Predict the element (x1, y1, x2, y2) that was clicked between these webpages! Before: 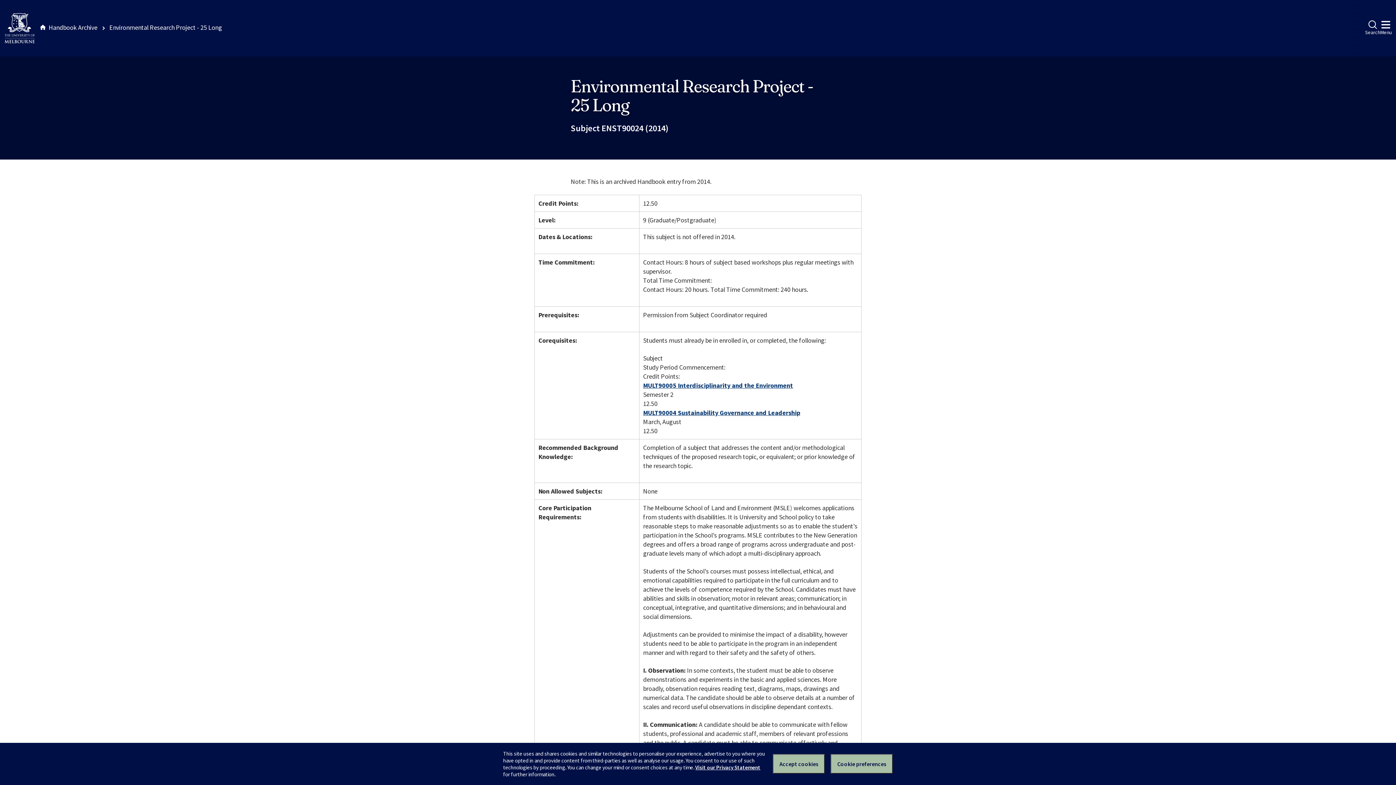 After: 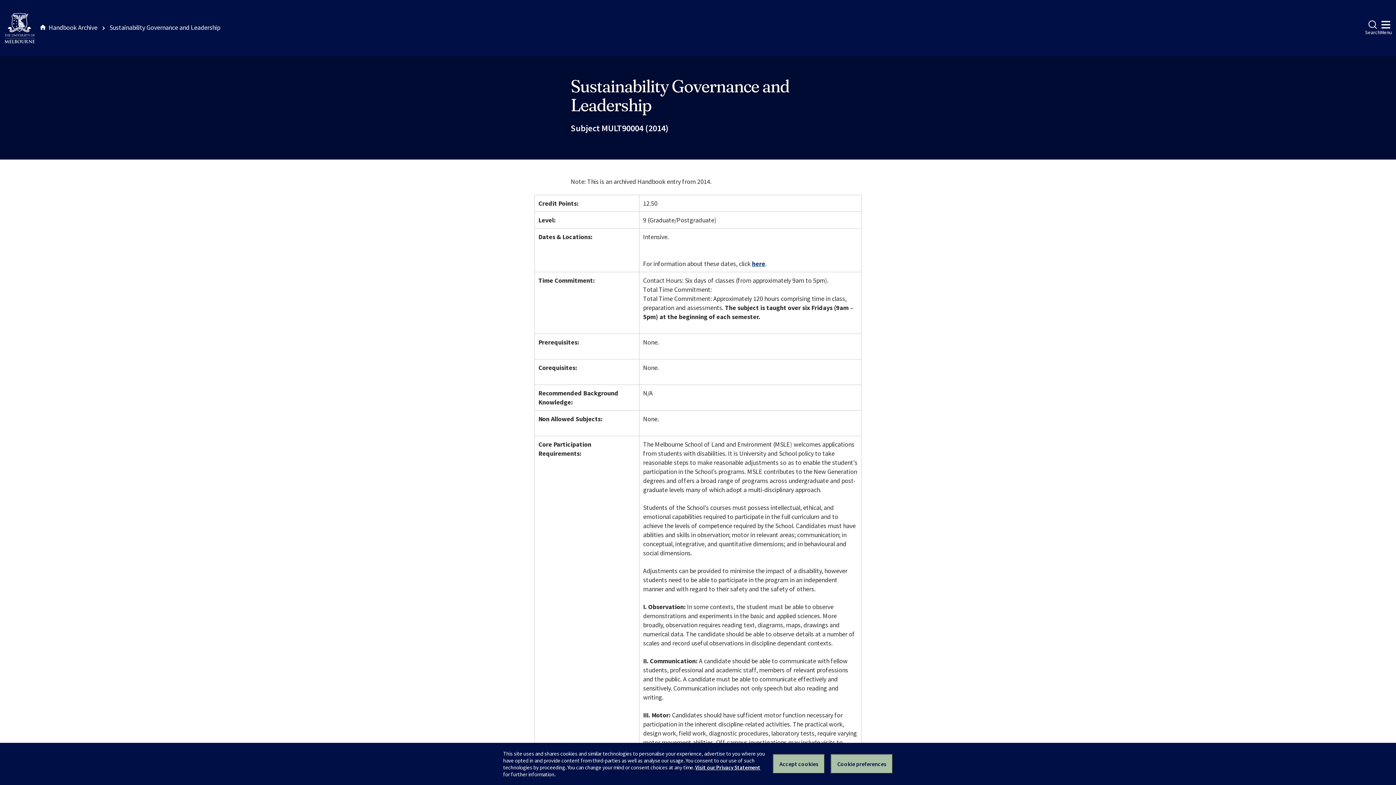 Action: bbox: (643, 408, 800, 417) label: MULT90004 Sustainability Governance and Leadership